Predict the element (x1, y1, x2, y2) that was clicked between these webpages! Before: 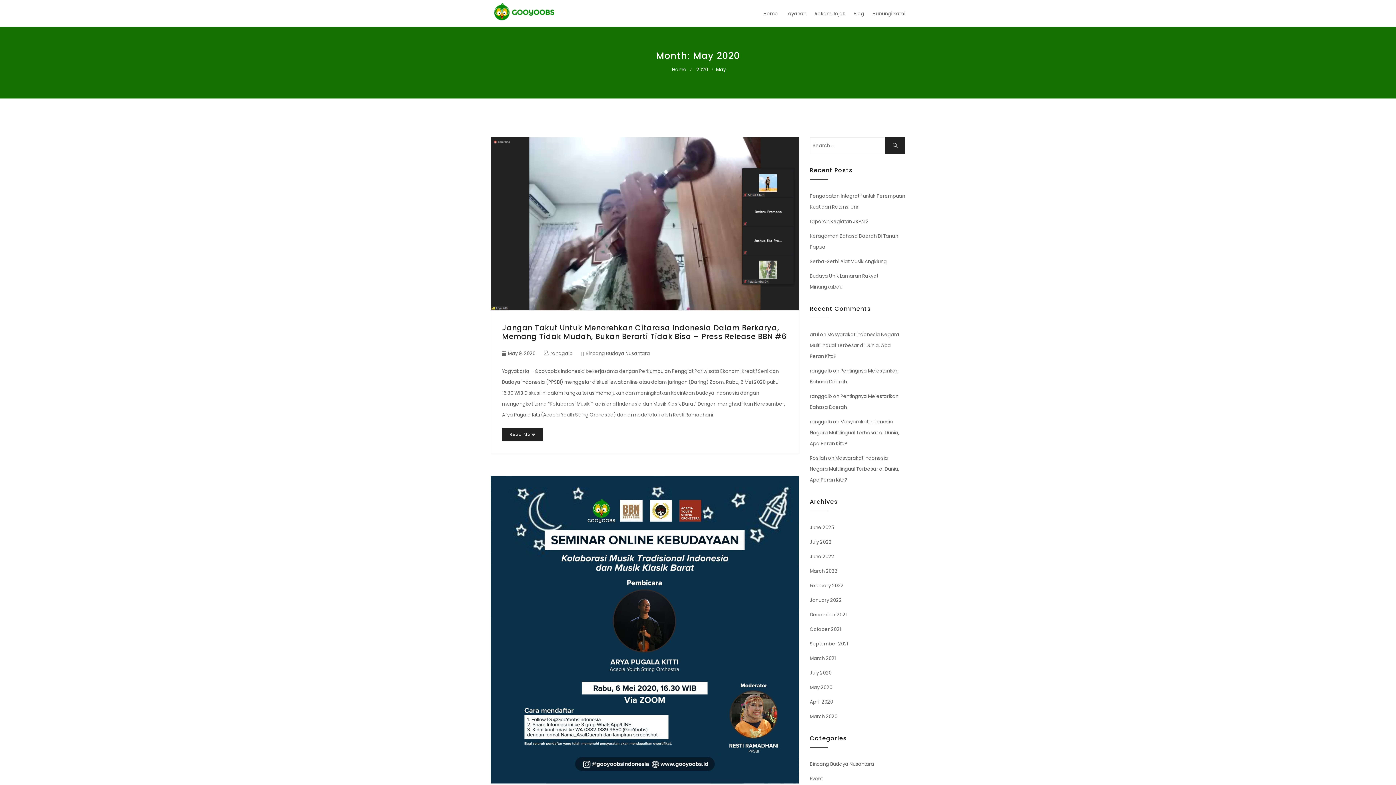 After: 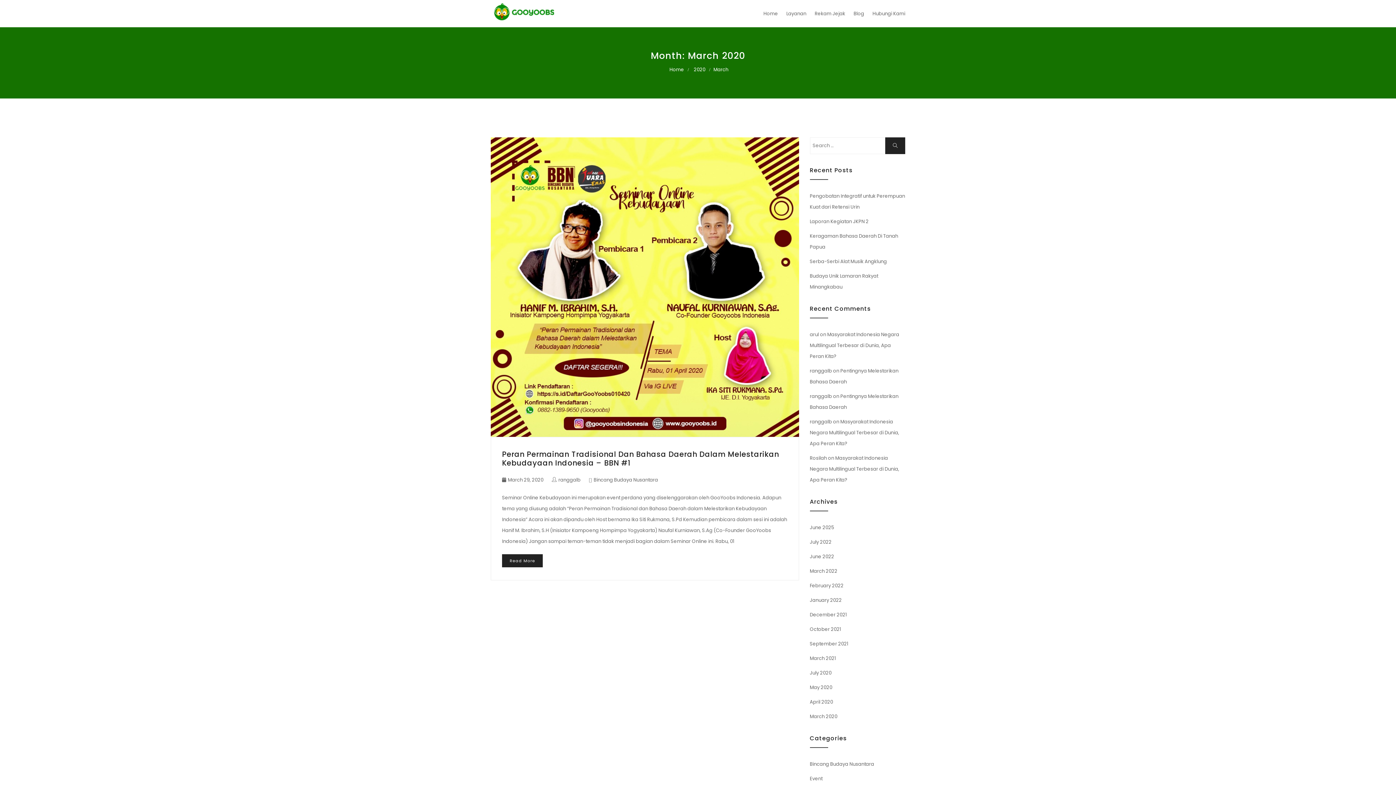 Action: label: March 2020 bbox: (810, 713, 837, 720)